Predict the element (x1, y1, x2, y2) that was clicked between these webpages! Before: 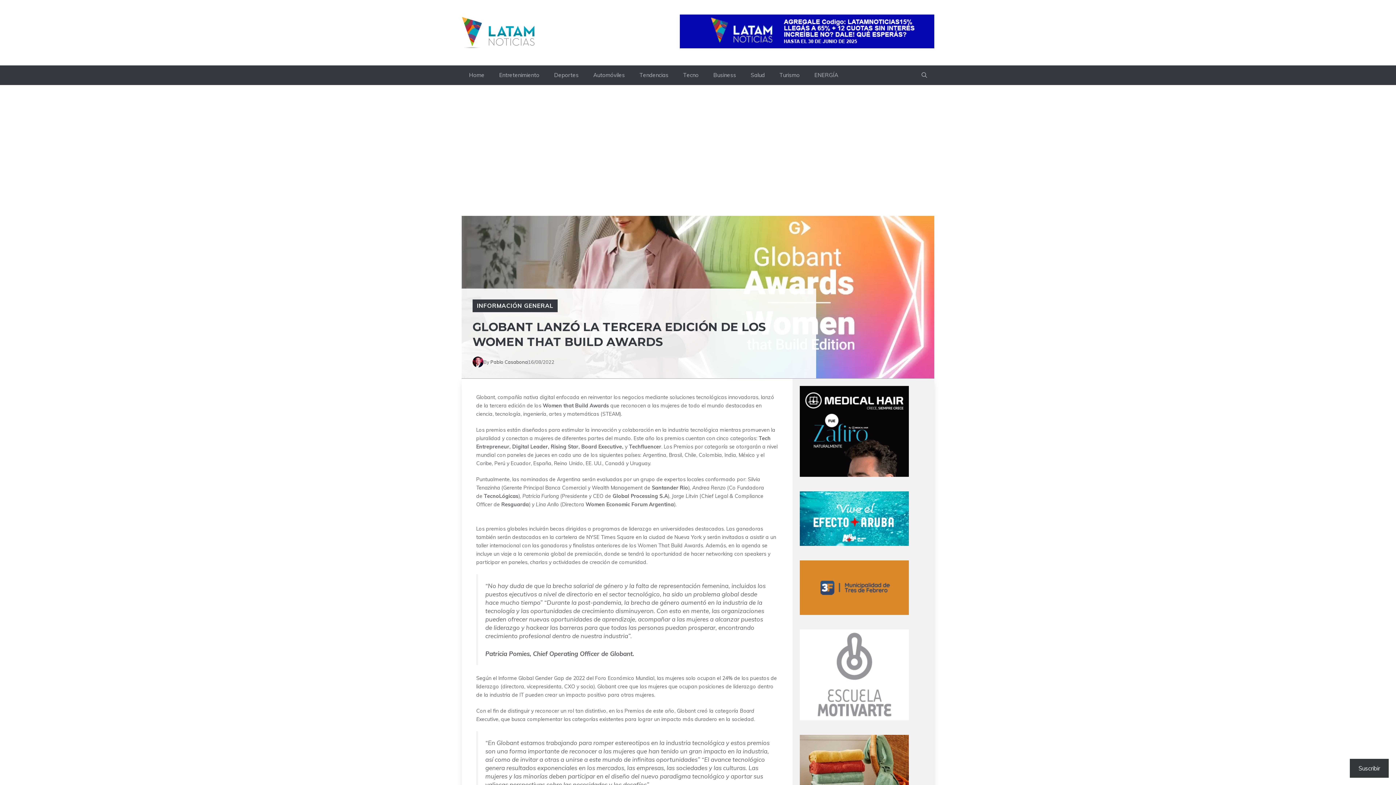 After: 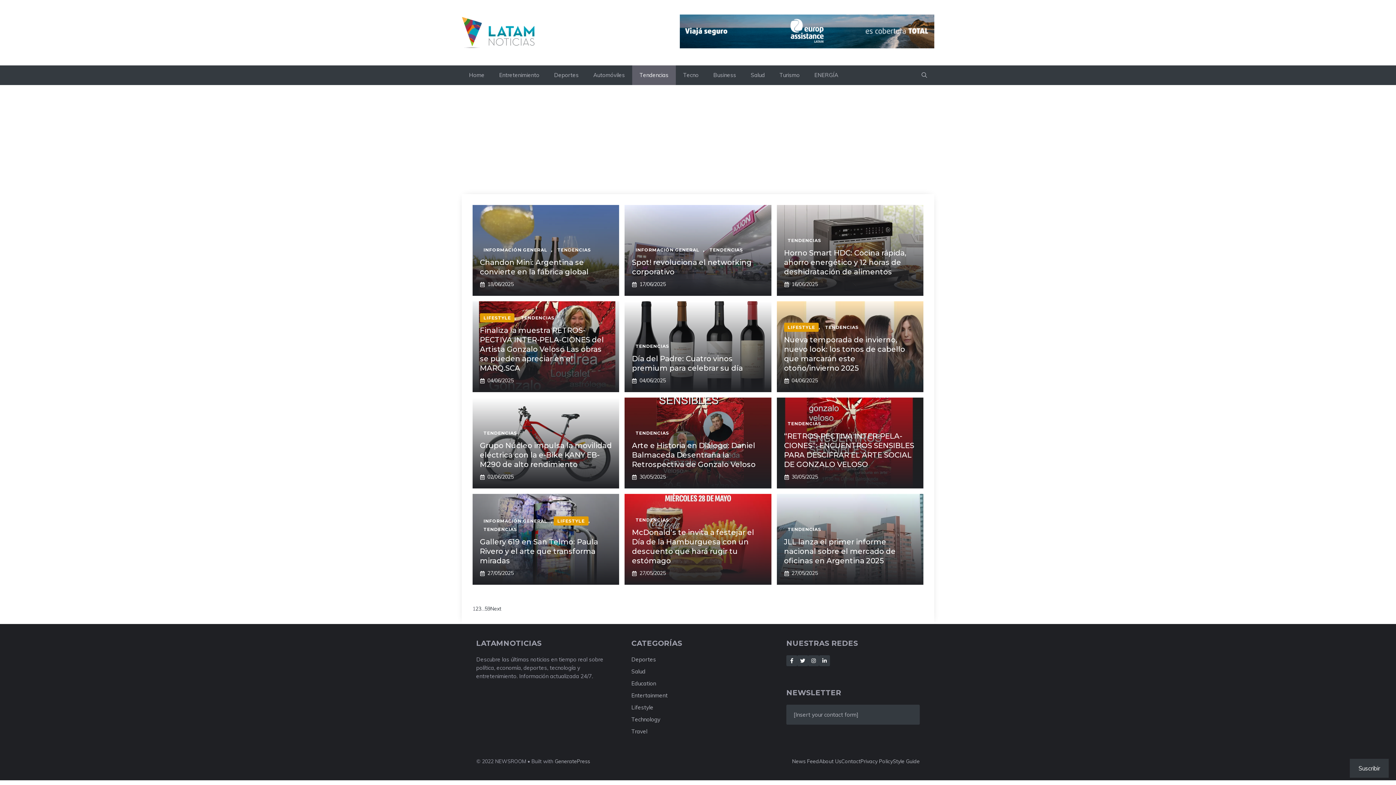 Action: label: Tendencias bbox: (632, 65, 676, 85)